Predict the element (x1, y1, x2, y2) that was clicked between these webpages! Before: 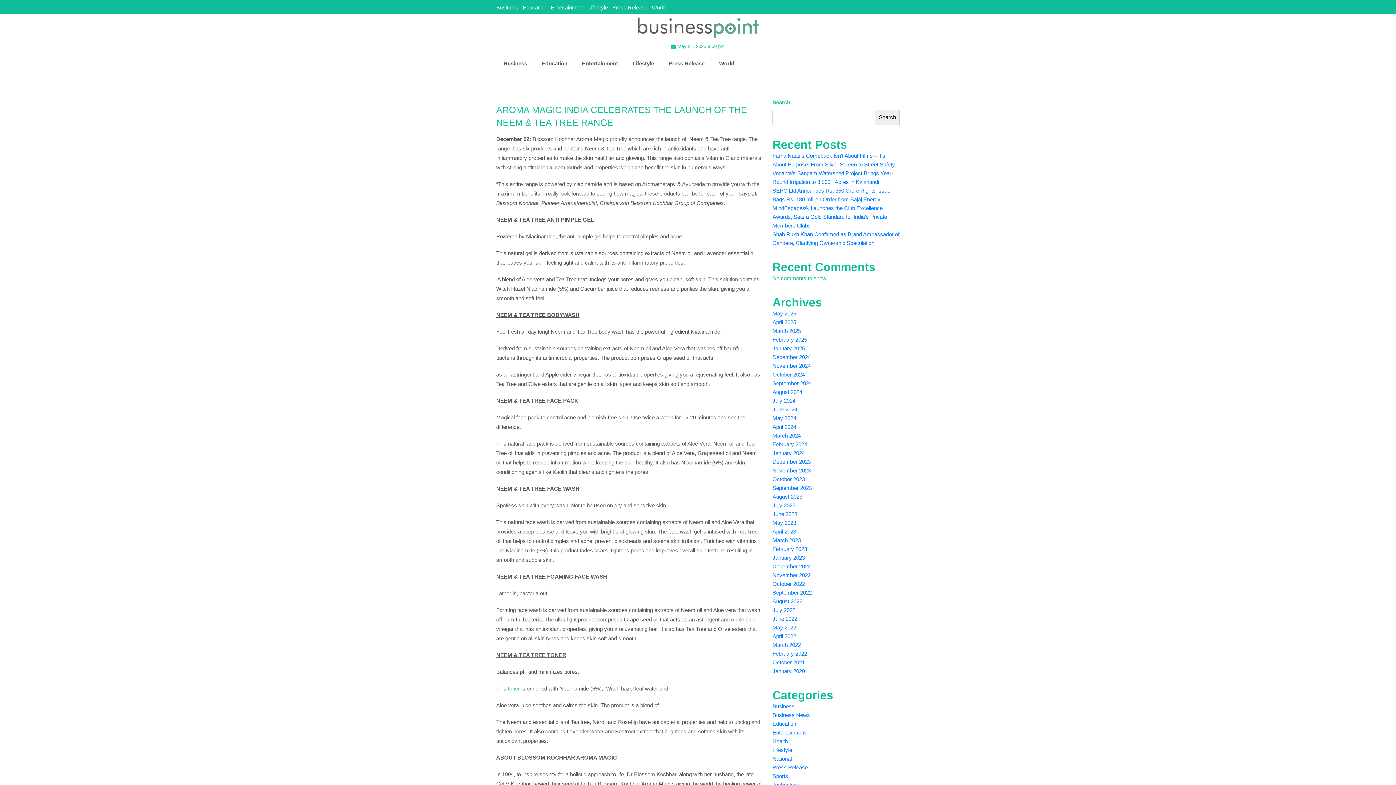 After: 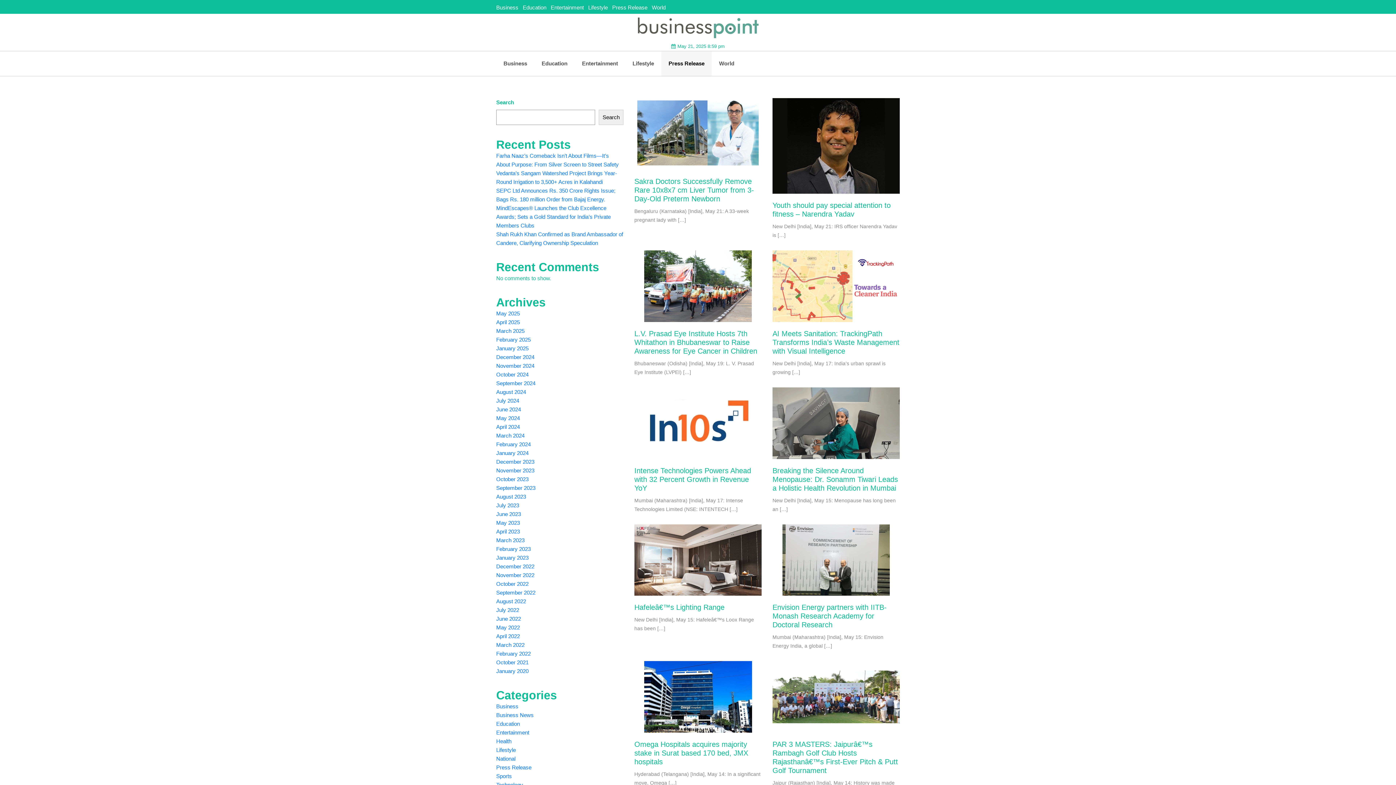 Action: bbox: (661, 51, 712, 76) label: Press Release